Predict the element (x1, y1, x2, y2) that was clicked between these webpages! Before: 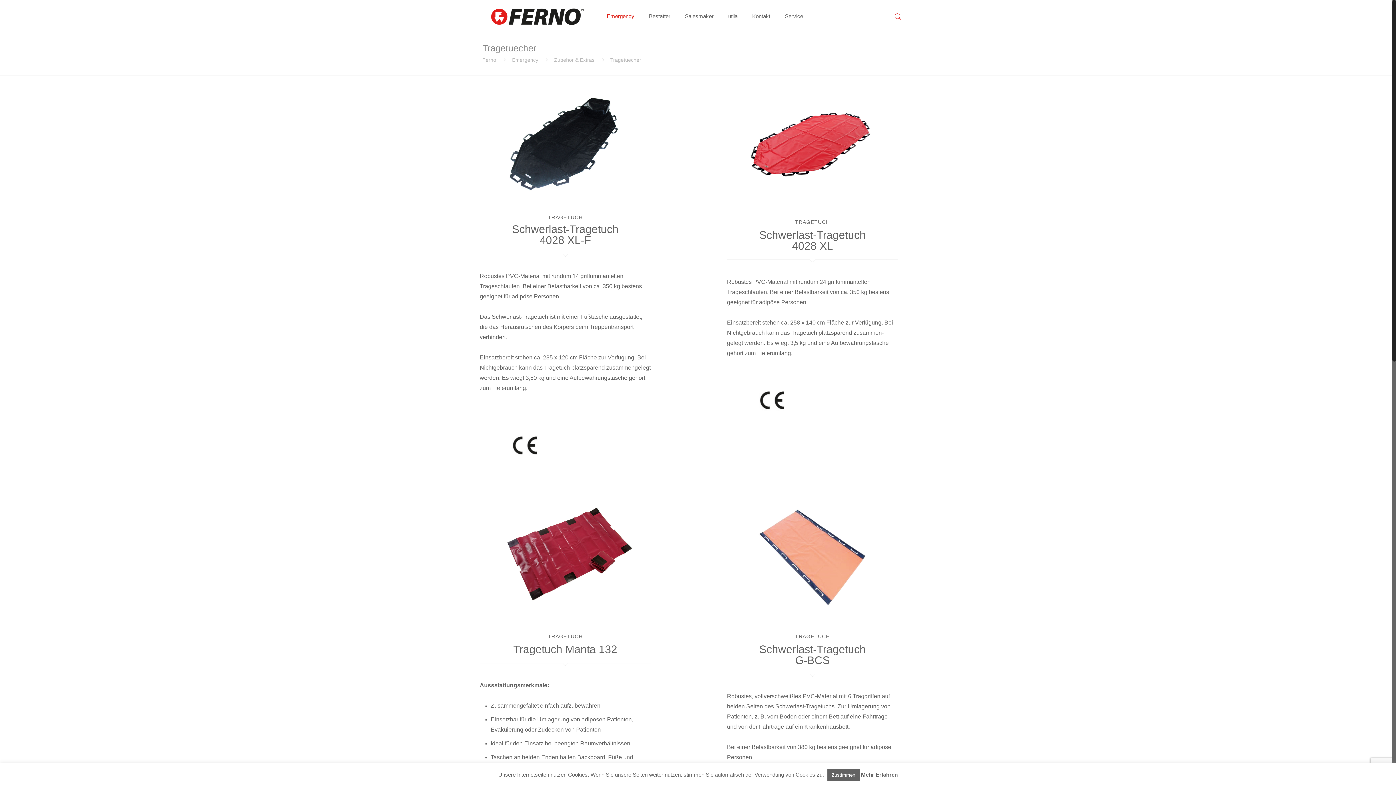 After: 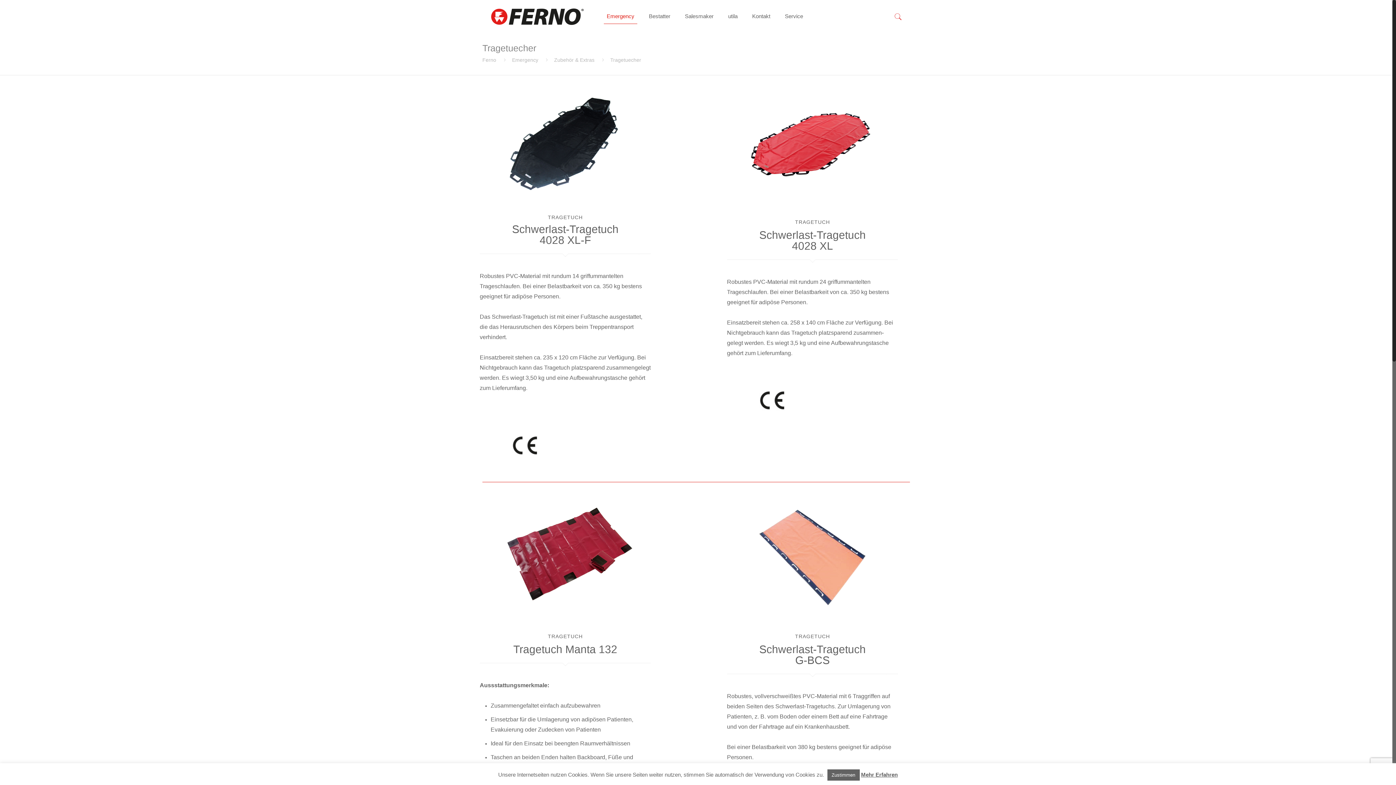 Action: label: Tragetuecher bbox: (610, 57, 641, 62)